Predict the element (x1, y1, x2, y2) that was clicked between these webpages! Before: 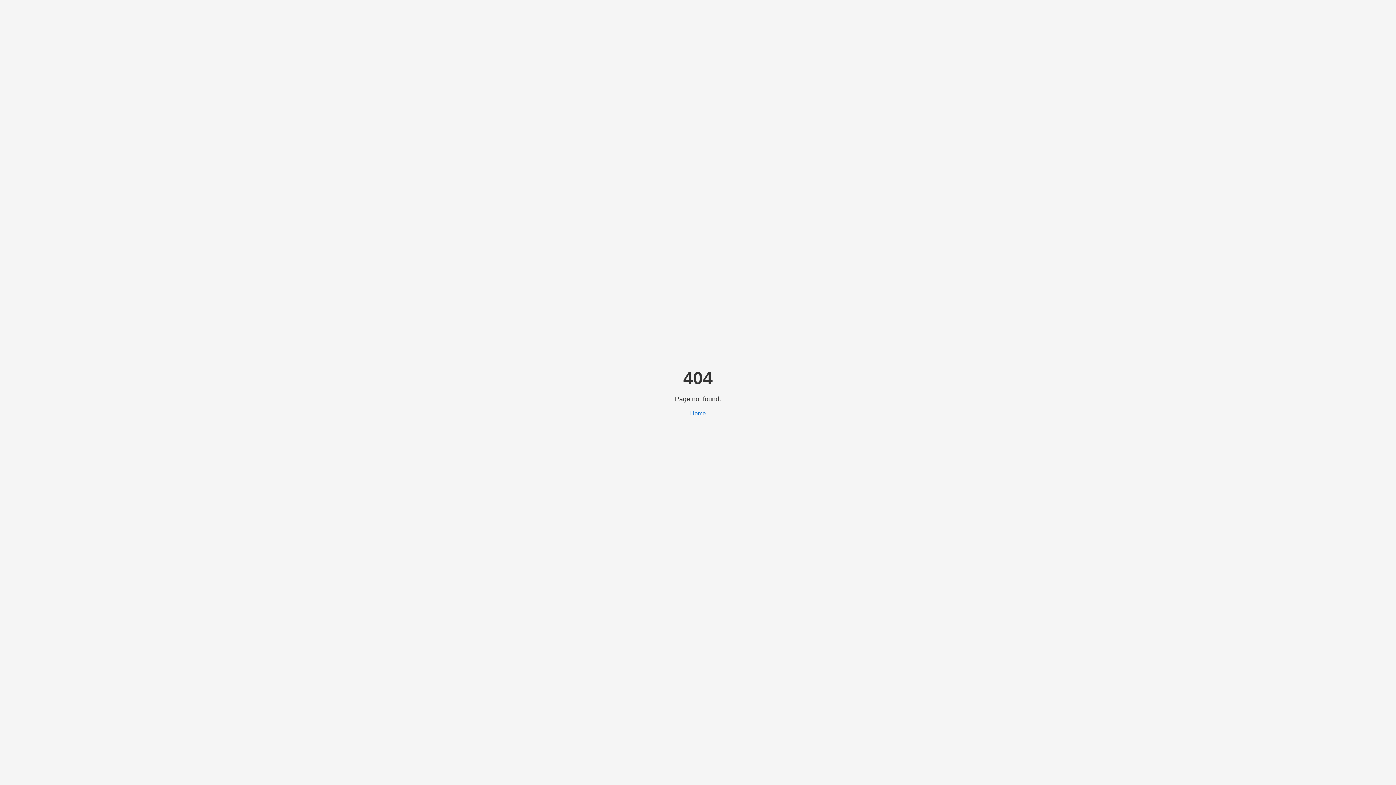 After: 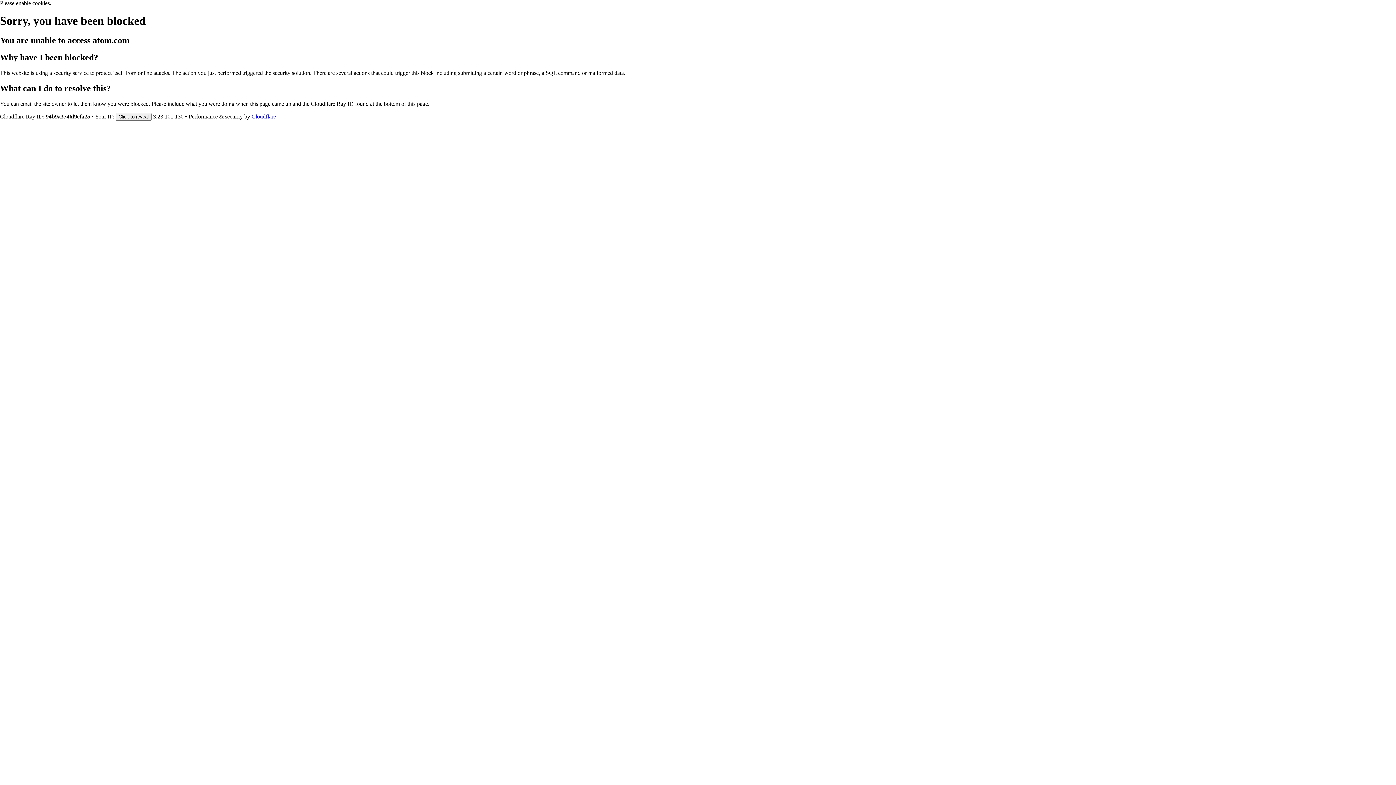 Action: bbox: (690, 410, 706, 416) label: Home